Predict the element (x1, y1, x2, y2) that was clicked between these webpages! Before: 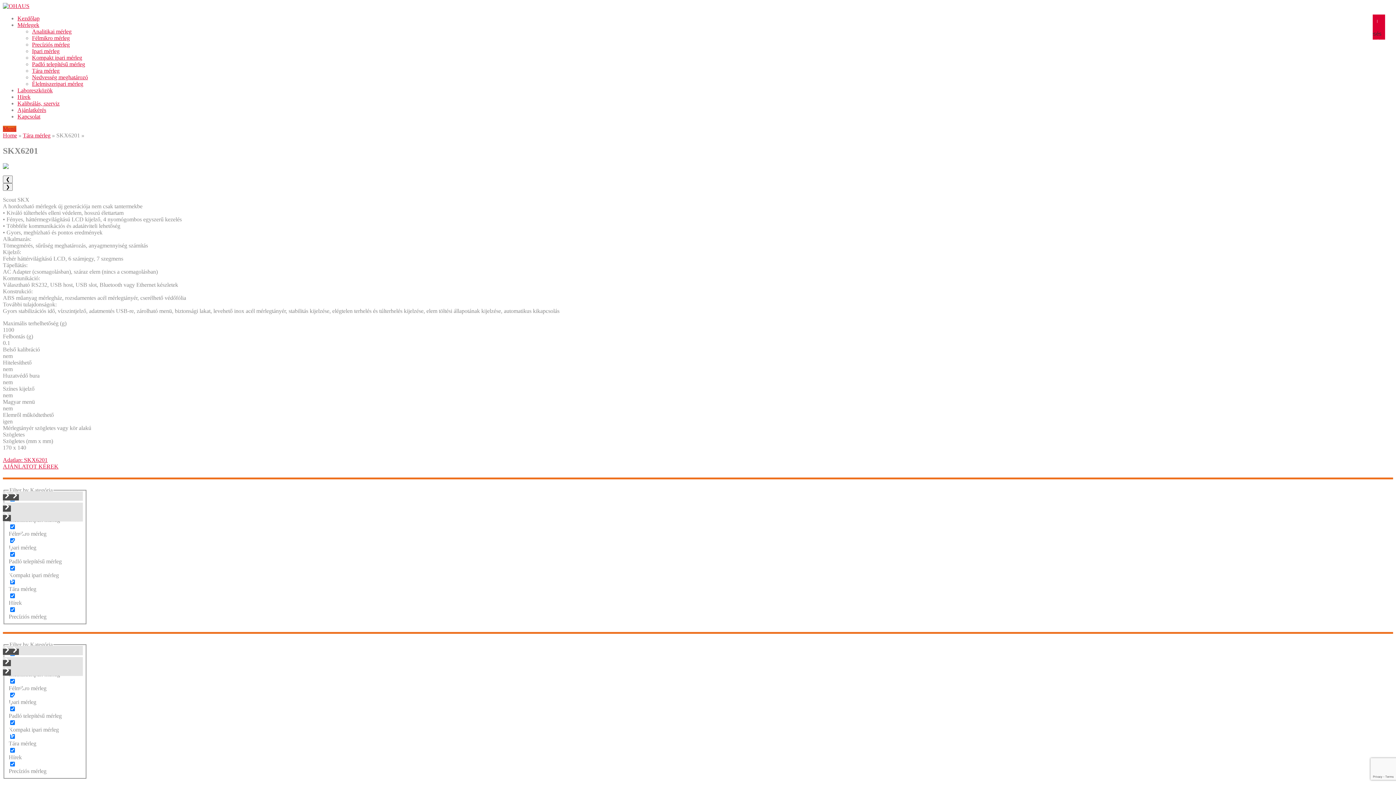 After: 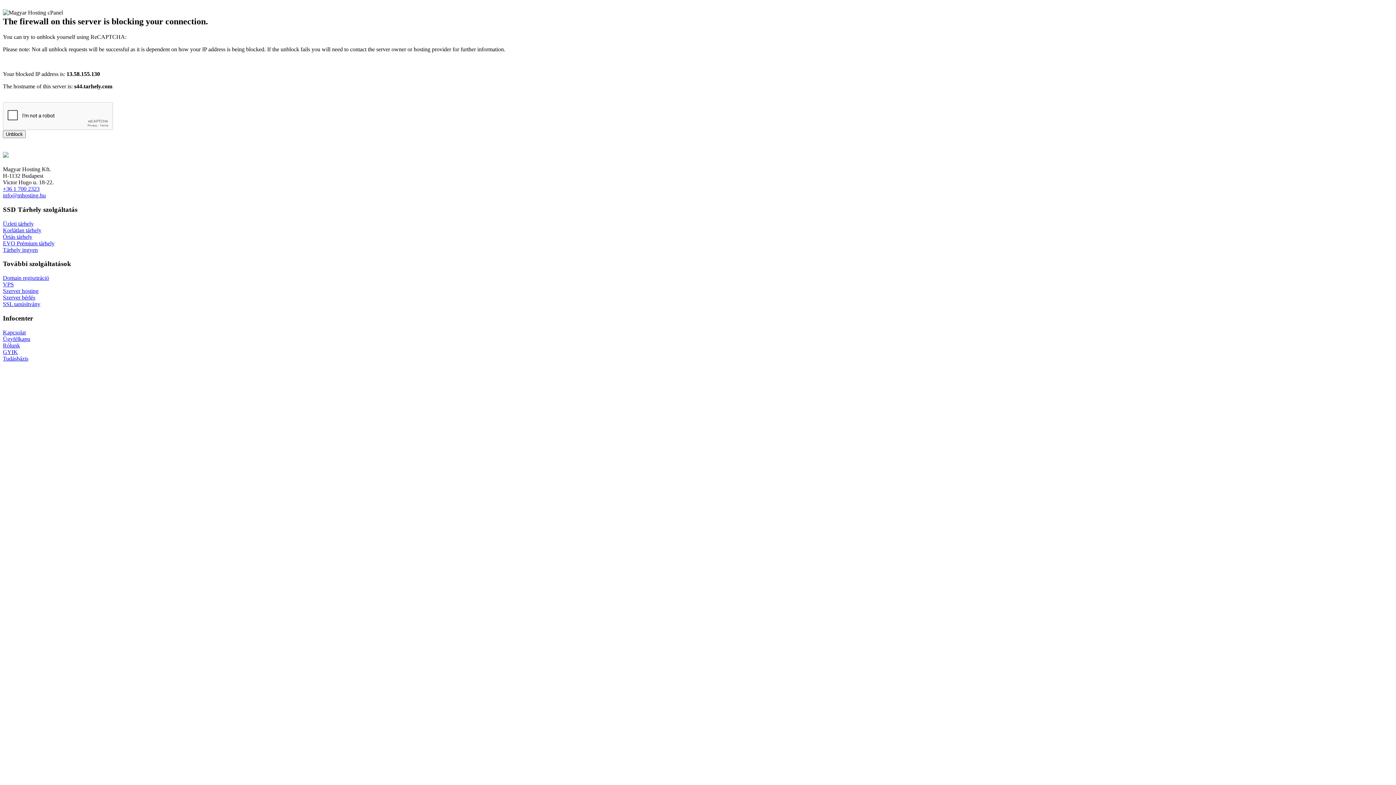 Action: label: Home bbox: (2, 132, 17, 138)